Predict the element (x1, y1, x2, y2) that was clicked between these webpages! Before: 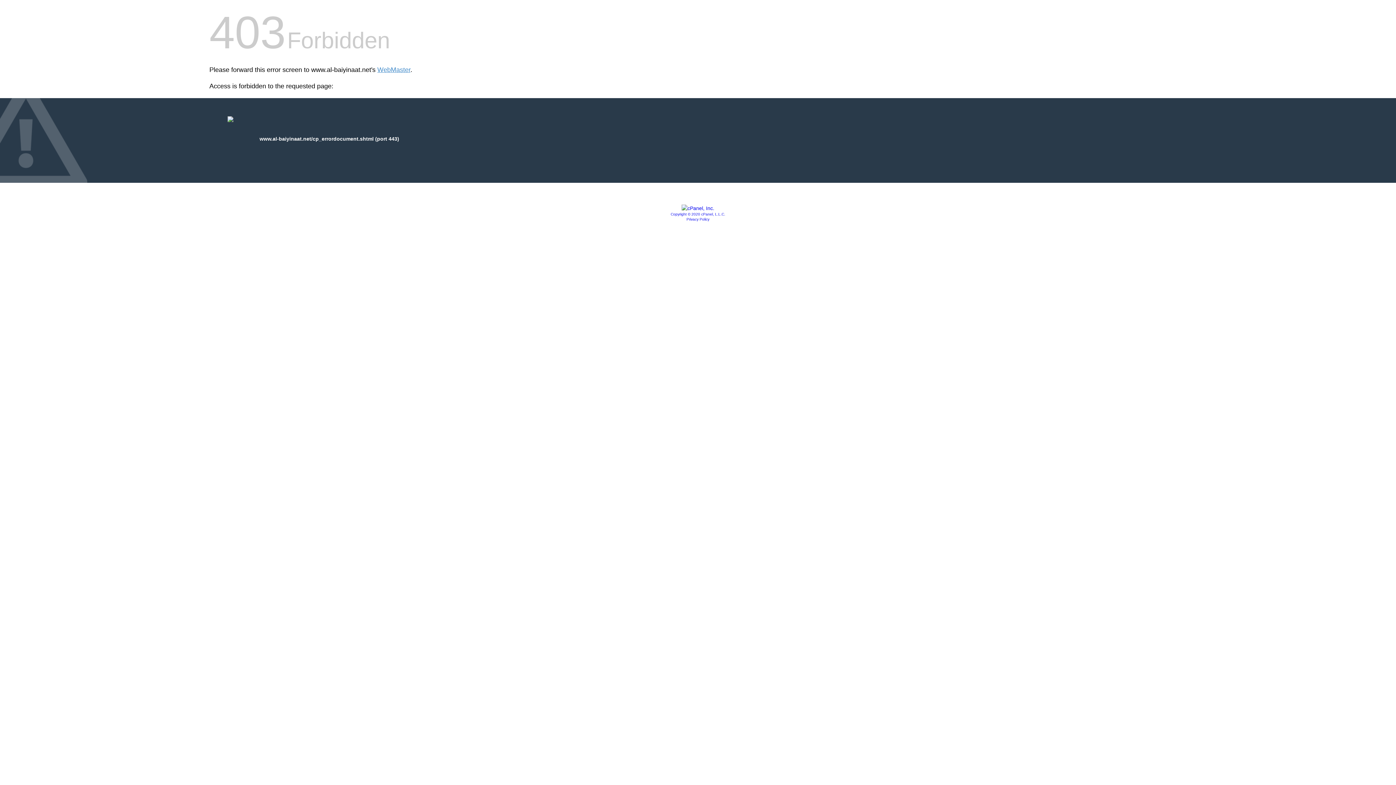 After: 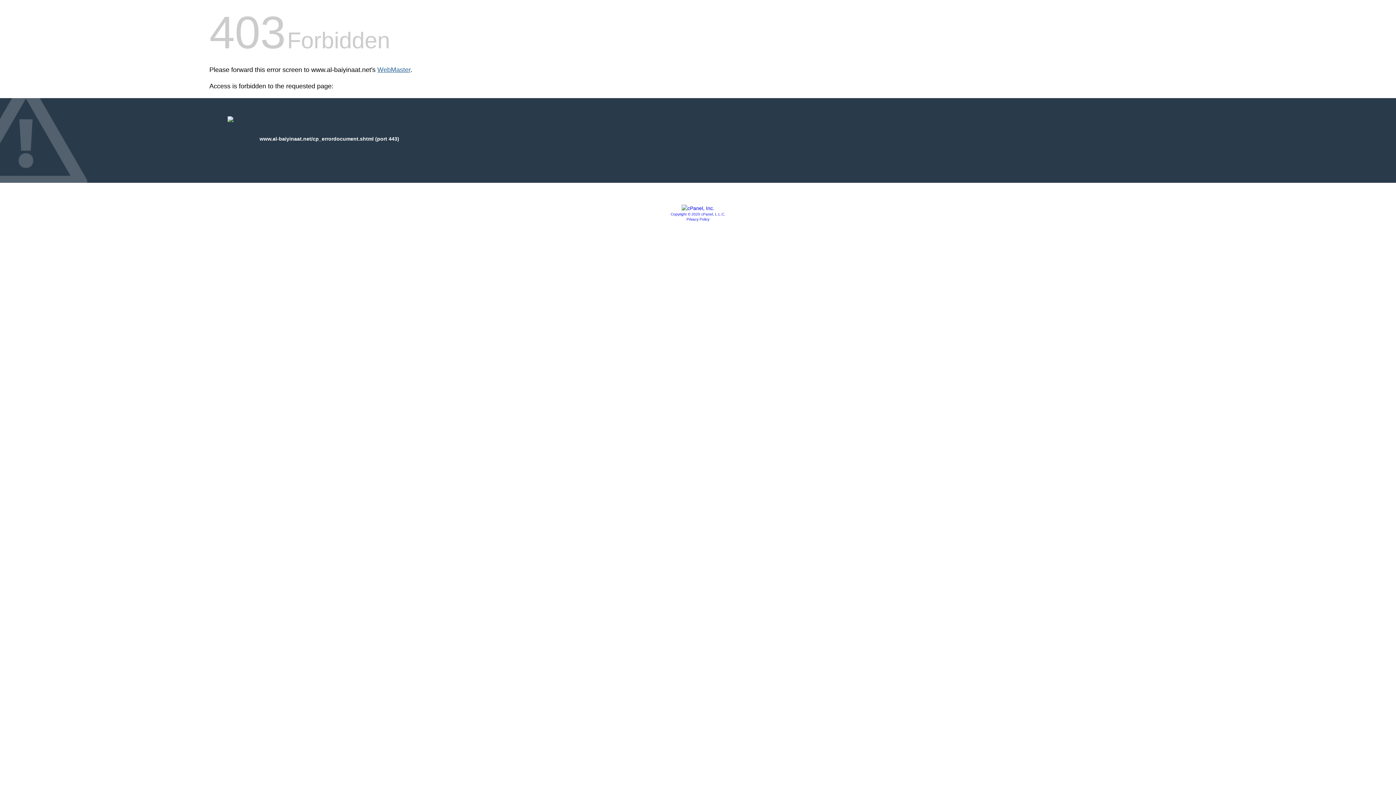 Action: bbox: (377, 66, 410, 73) label: WebMaster